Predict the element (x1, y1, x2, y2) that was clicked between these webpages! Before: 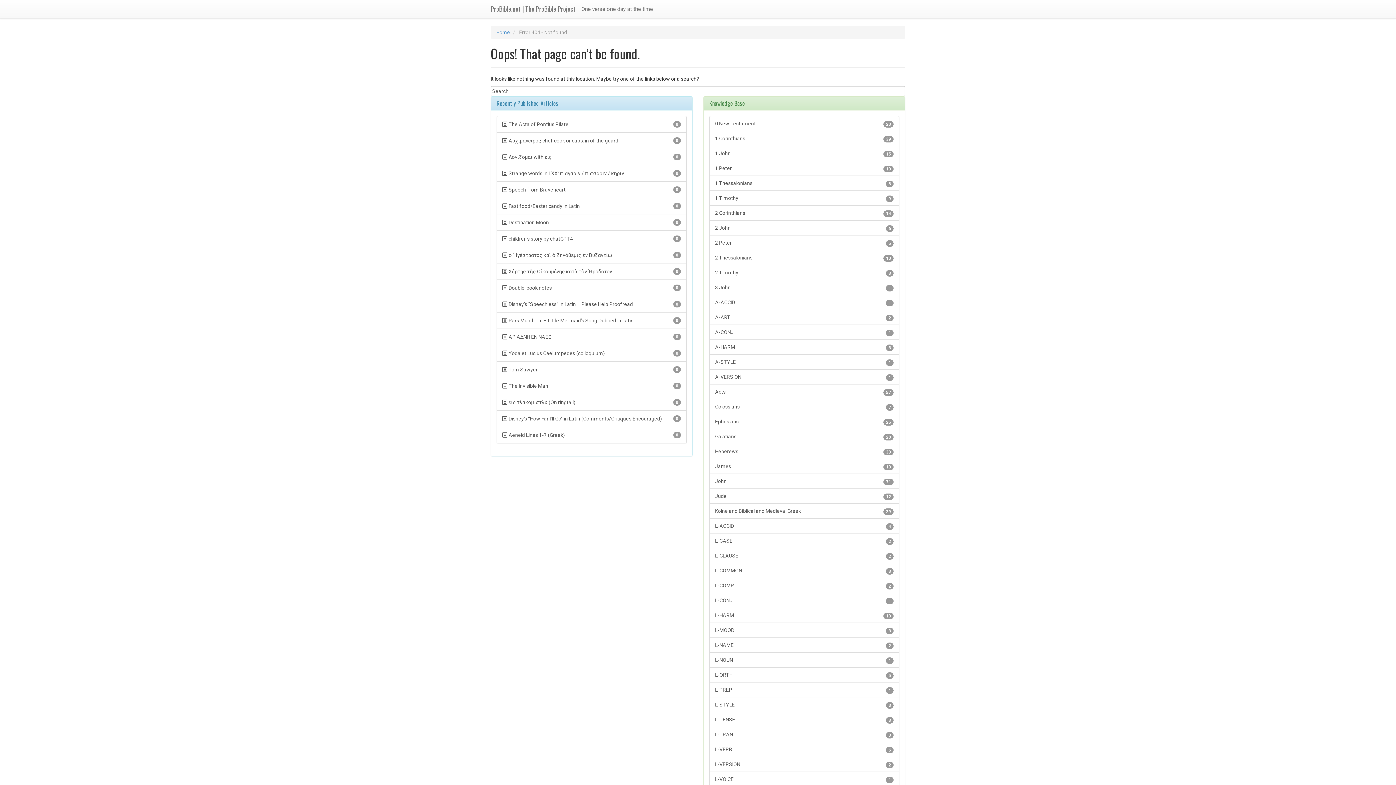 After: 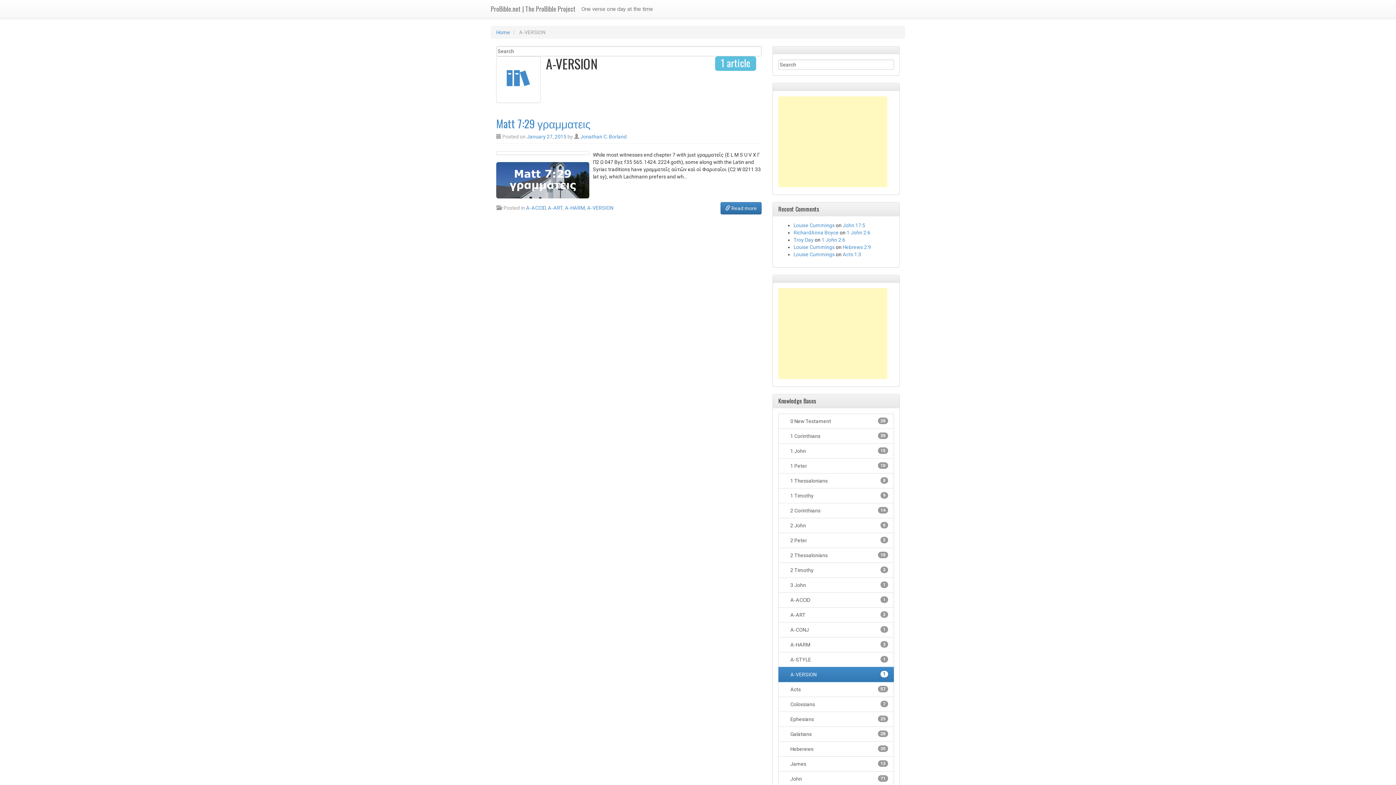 Action: bbox: (709, 369, 899, 384) label: 1
A-VERSION